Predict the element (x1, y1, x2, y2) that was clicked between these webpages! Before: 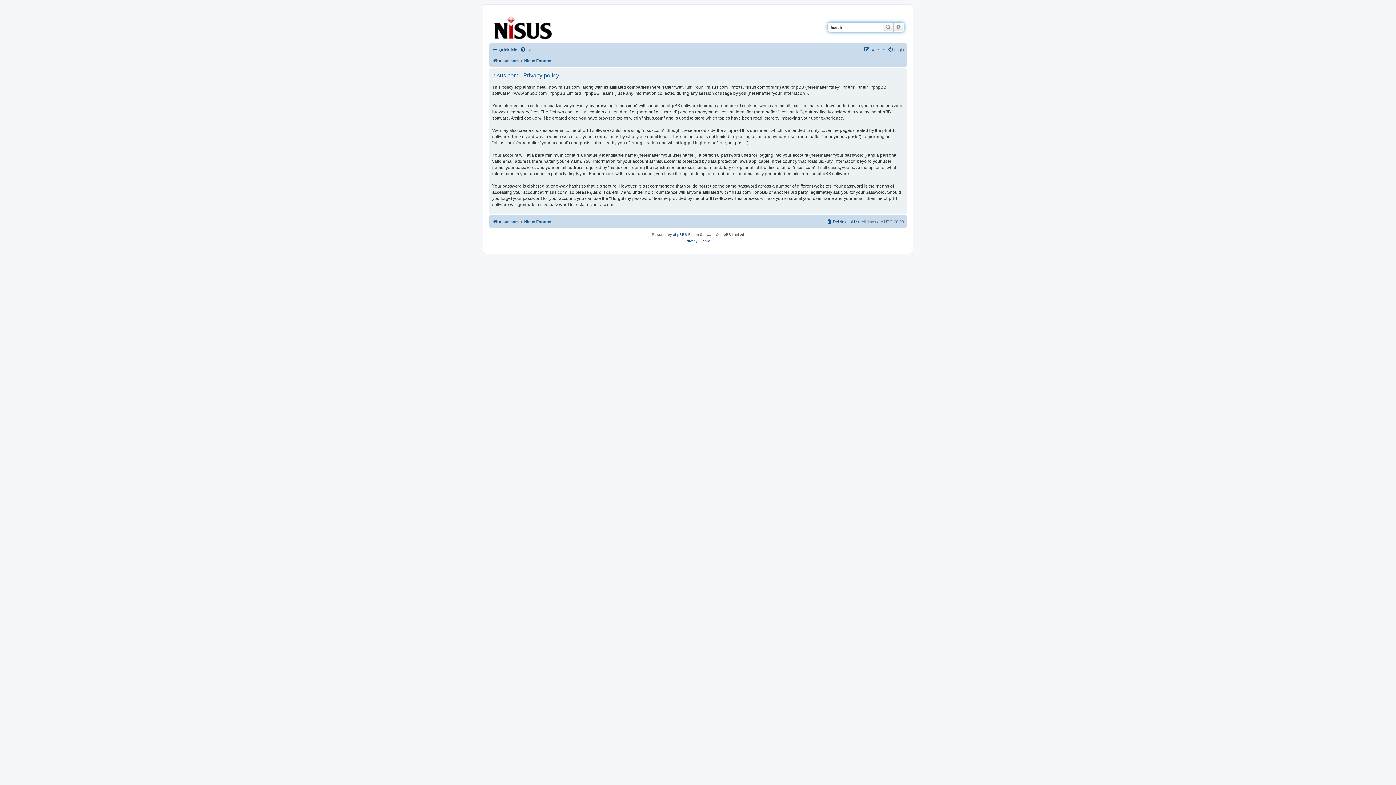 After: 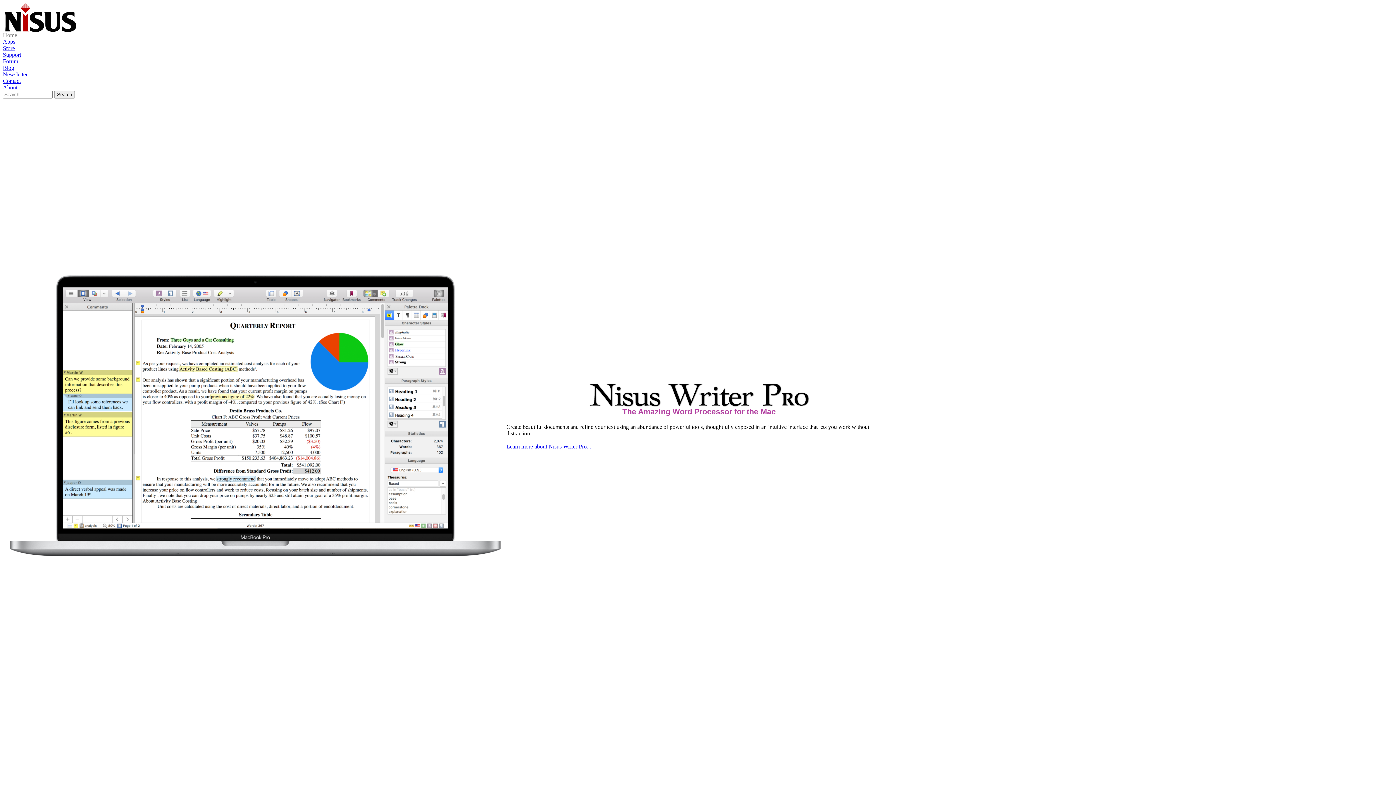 Action: label: nisus.com bbox: (492, 217, 518, 226)